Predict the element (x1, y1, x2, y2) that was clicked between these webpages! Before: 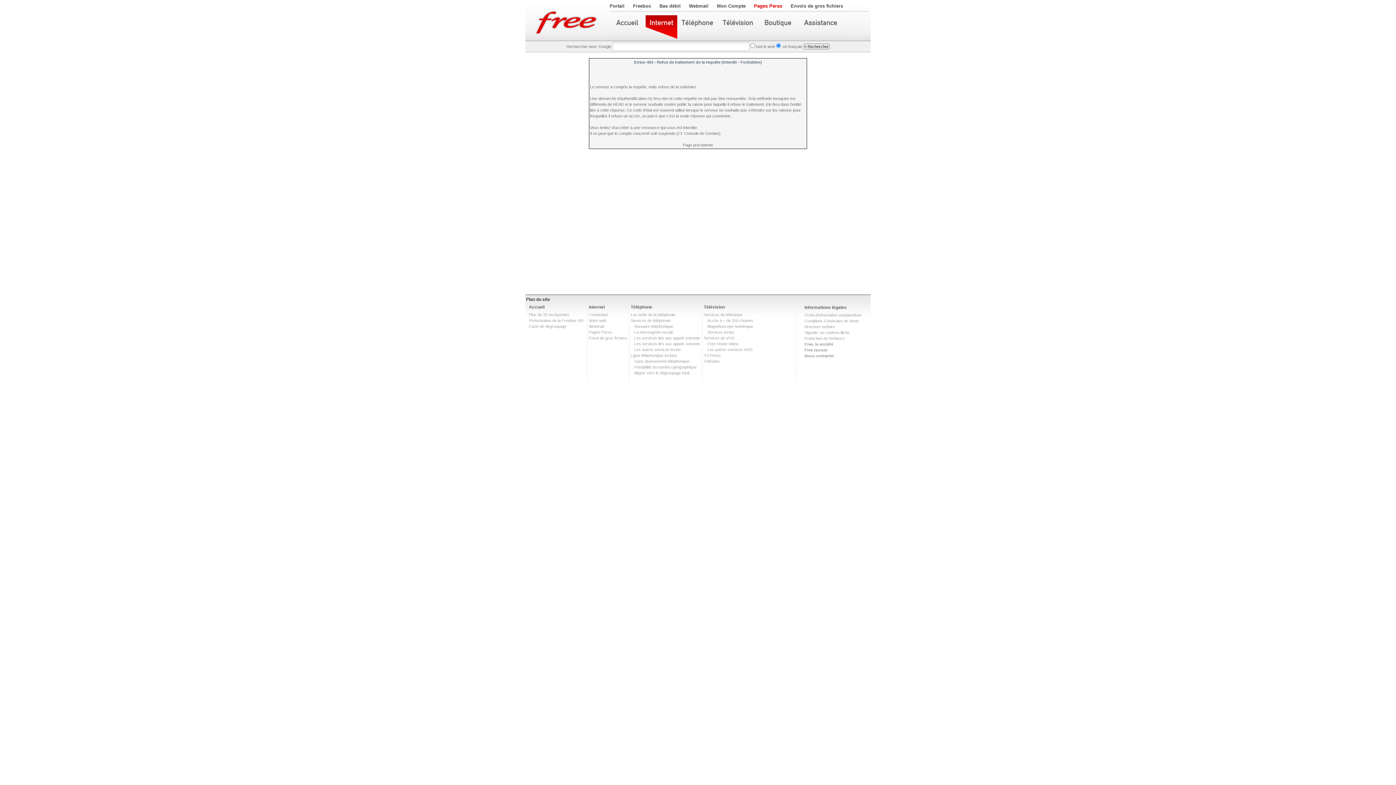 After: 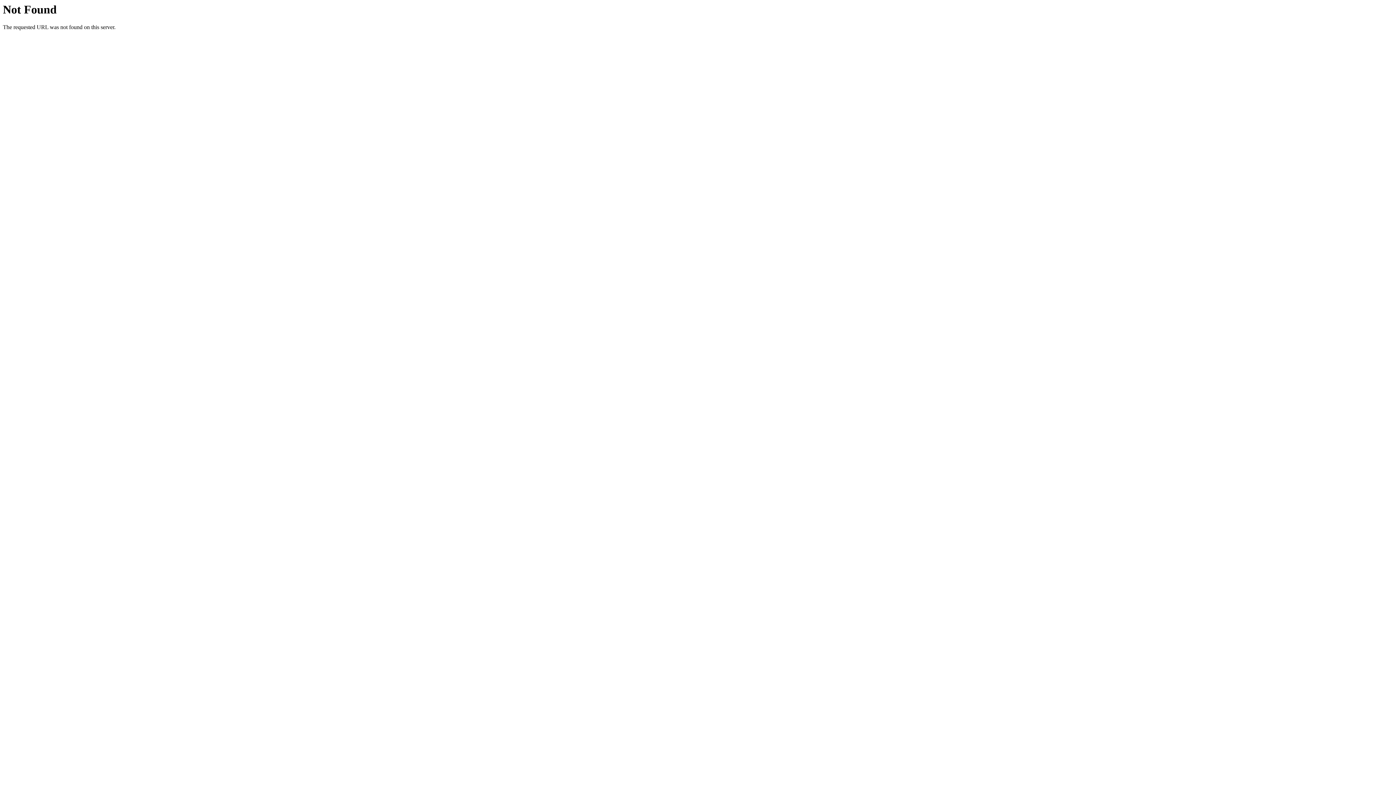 Action: label: Bas débit bbox: (659, 3, 680, 8)